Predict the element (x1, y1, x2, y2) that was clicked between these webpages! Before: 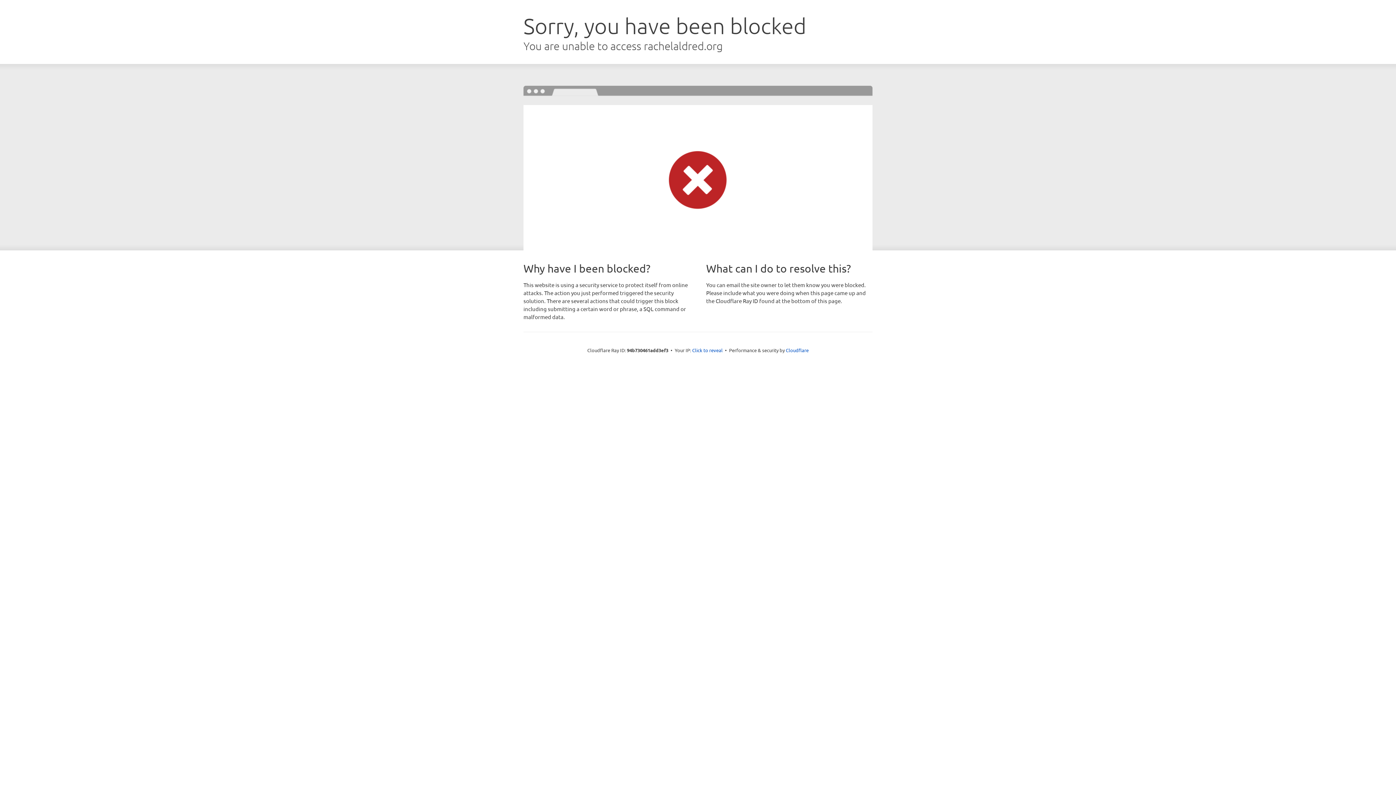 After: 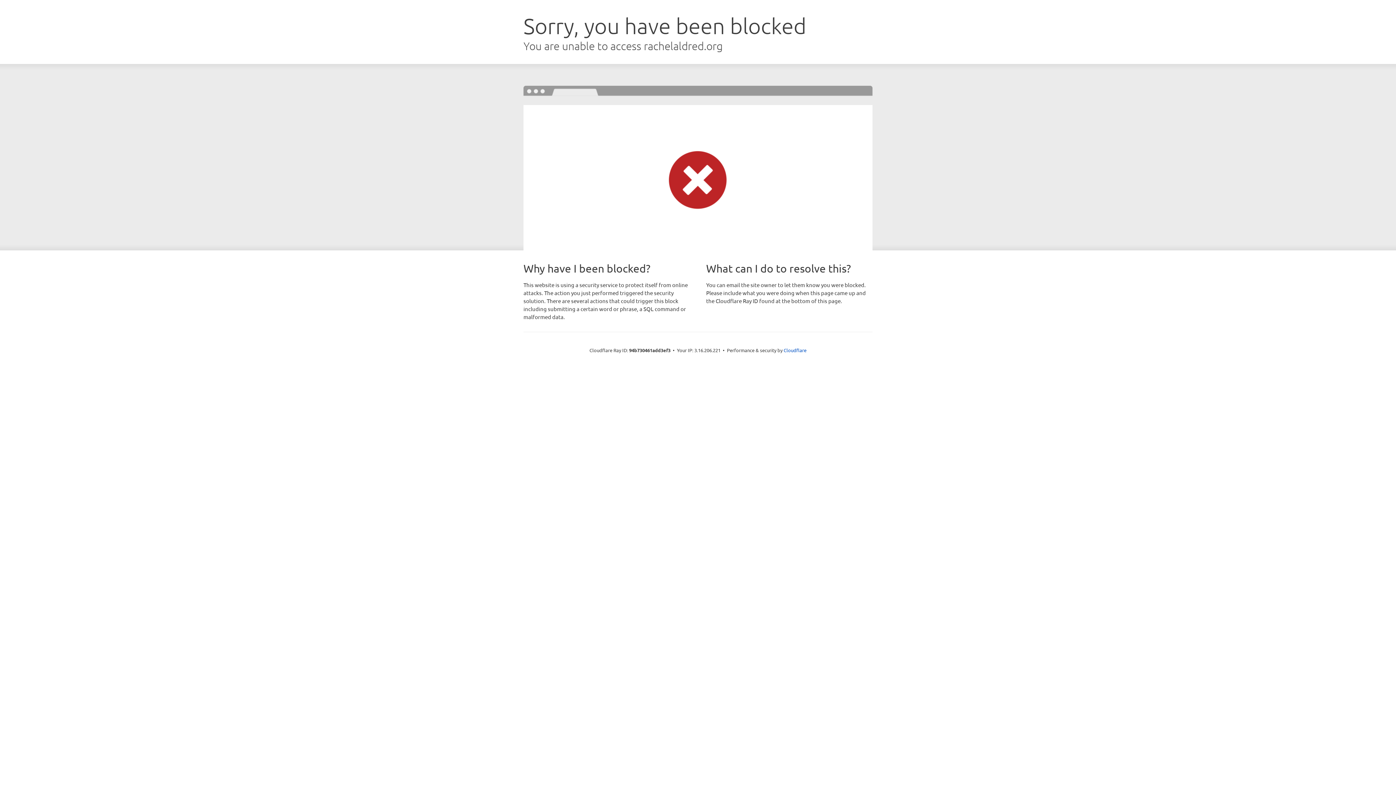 Action: bbox: (692, 346, 722, 353) label: Click to reveal